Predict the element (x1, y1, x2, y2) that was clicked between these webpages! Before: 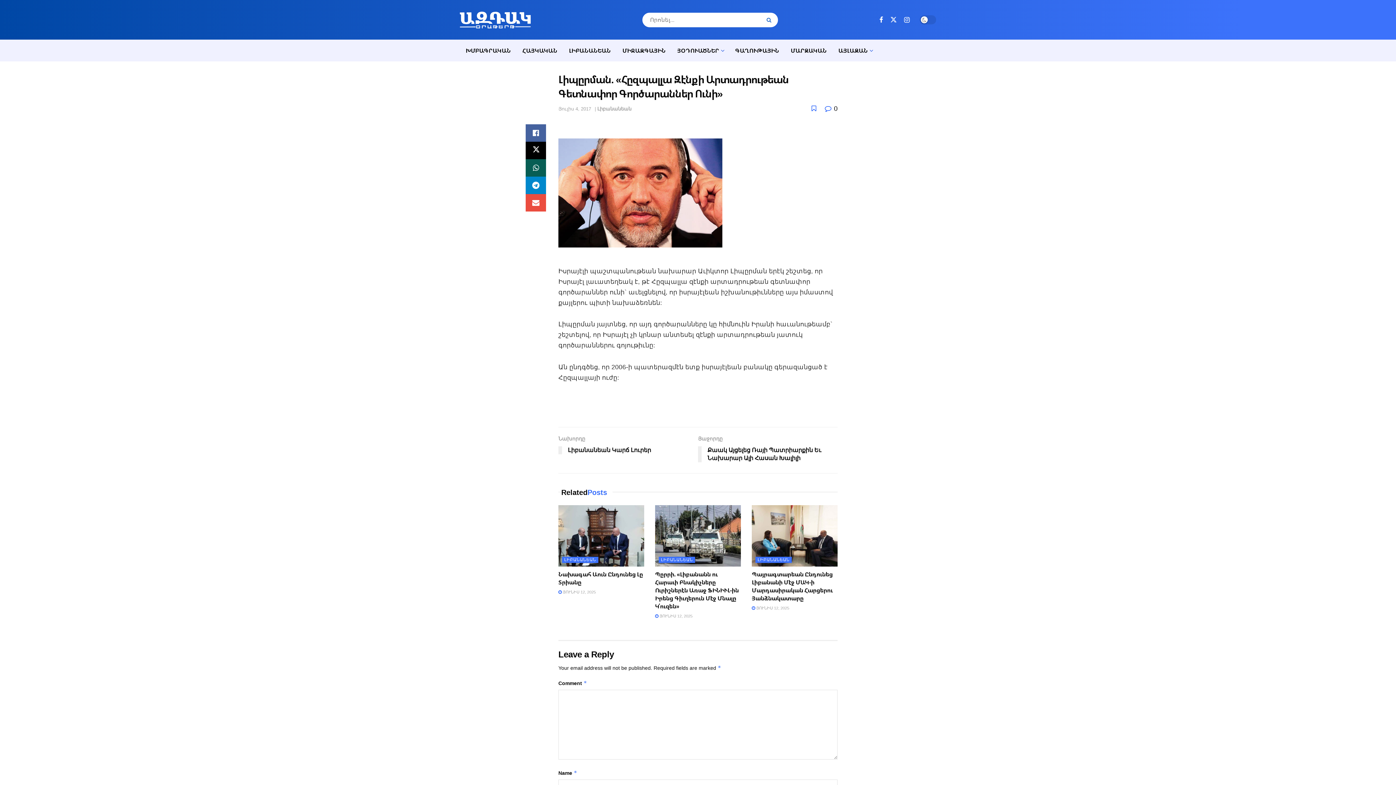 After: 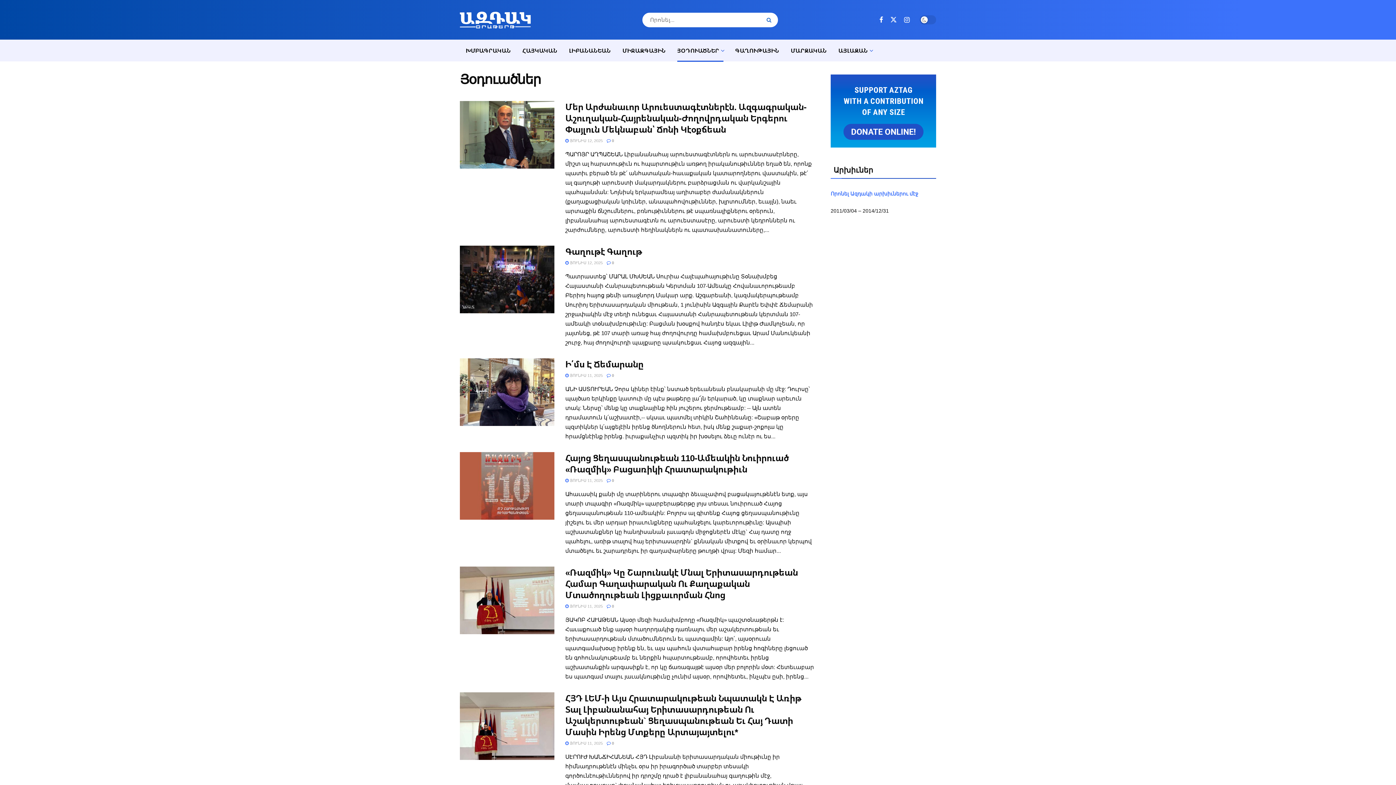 Action: label: ՅՕԴՈՒԱԾՆԵՐ bbox: (671, 39, 729, 61)